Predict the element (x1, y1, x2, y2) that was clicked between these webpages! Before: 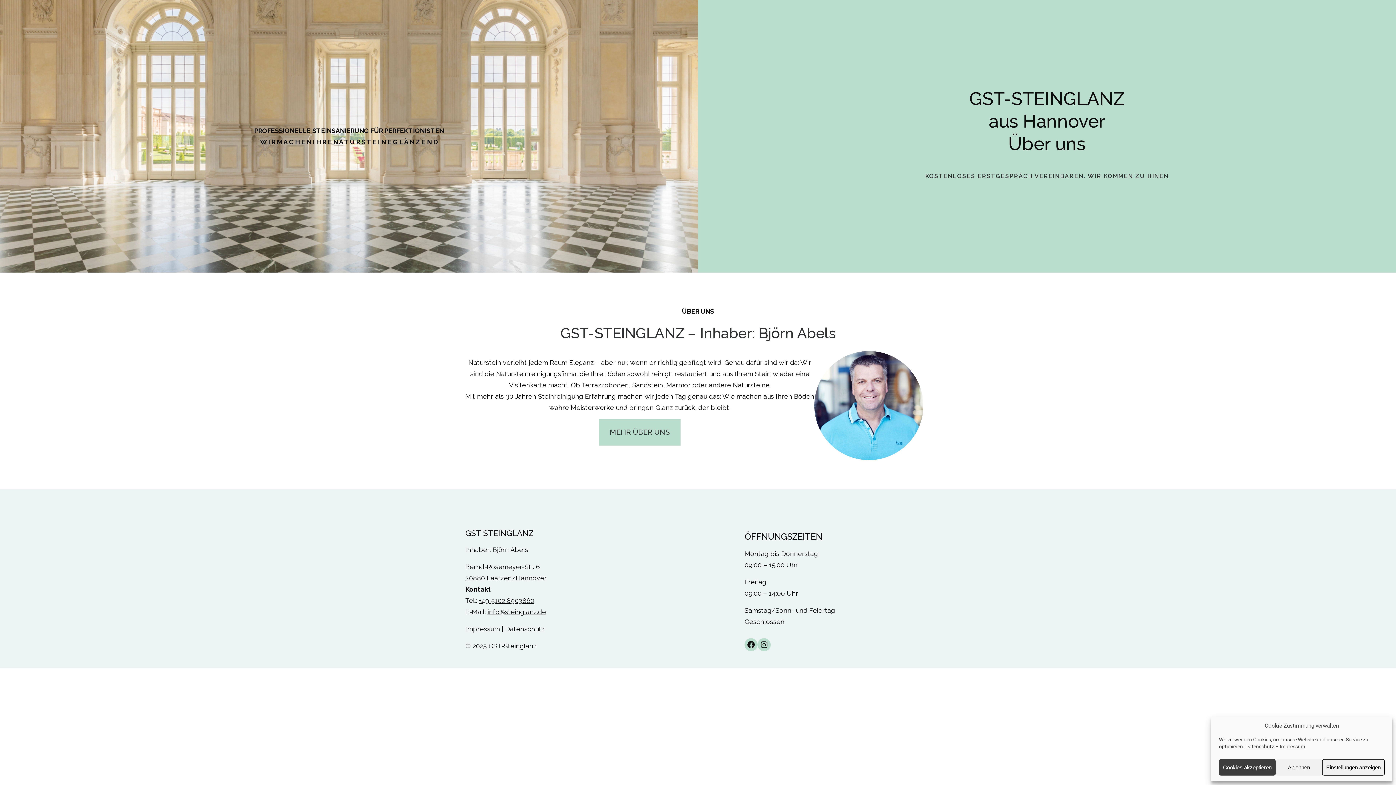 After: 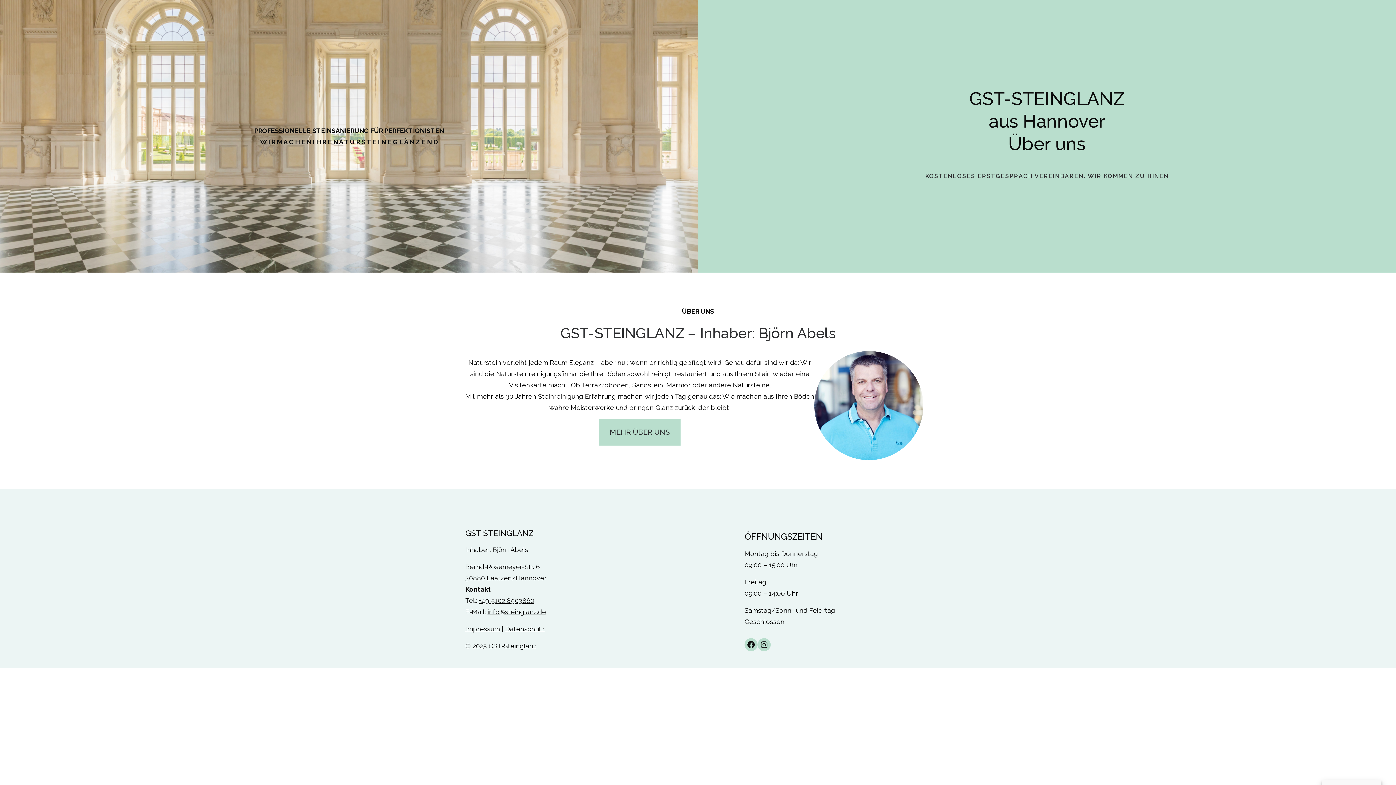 Action: label: Ablehnen bbox: (1276, 759, 1322, 776)